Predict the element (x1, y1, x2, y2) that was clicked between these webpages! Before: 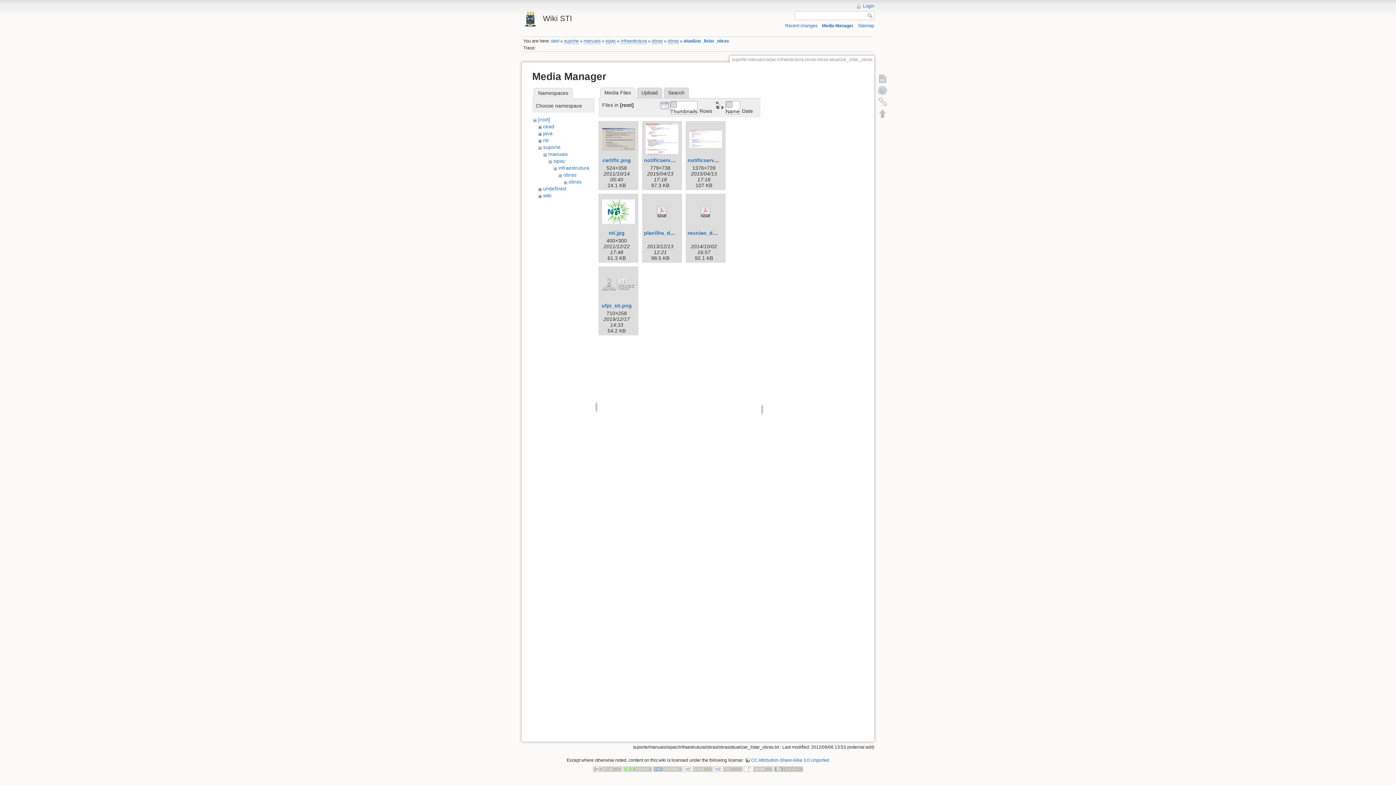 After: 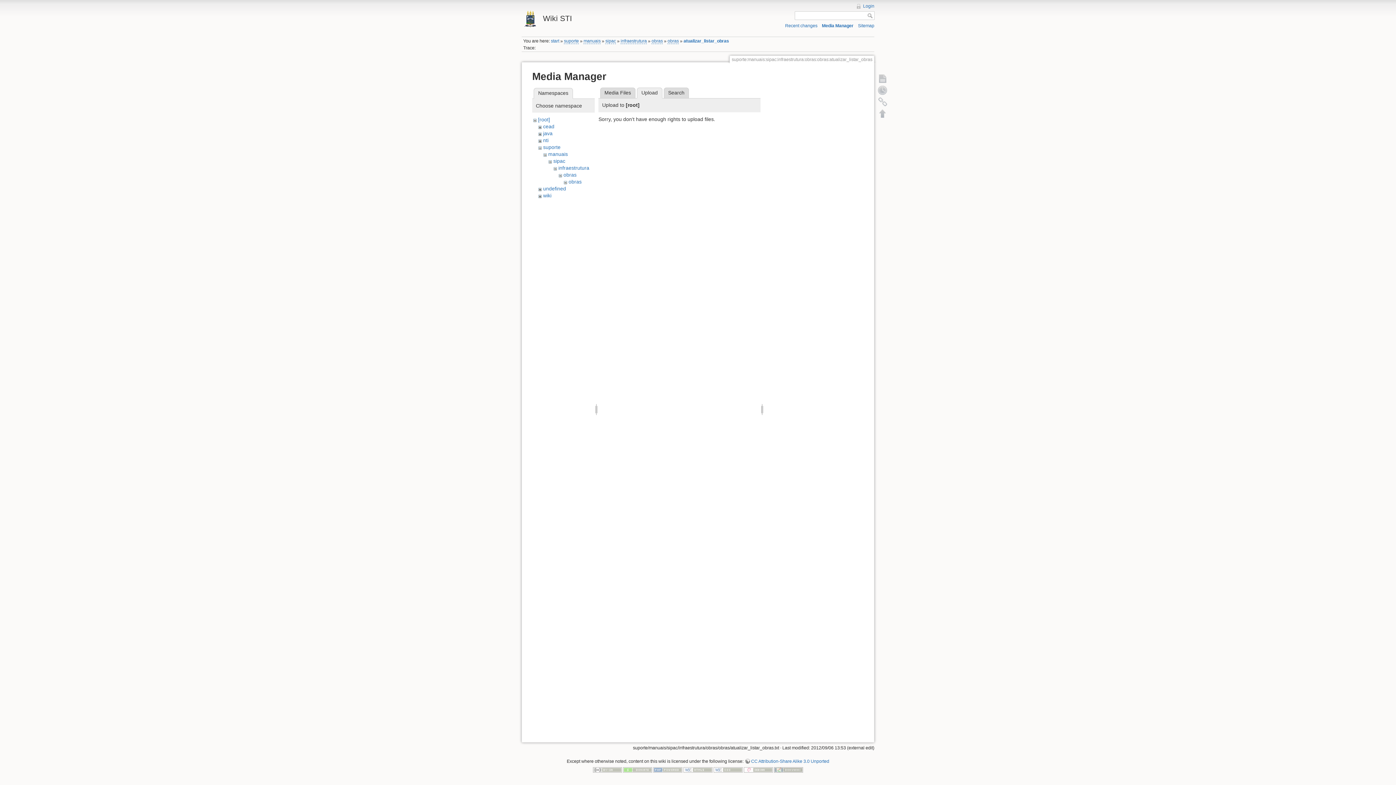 Action: label: Upload bbox: (637, 87, 662, 98)